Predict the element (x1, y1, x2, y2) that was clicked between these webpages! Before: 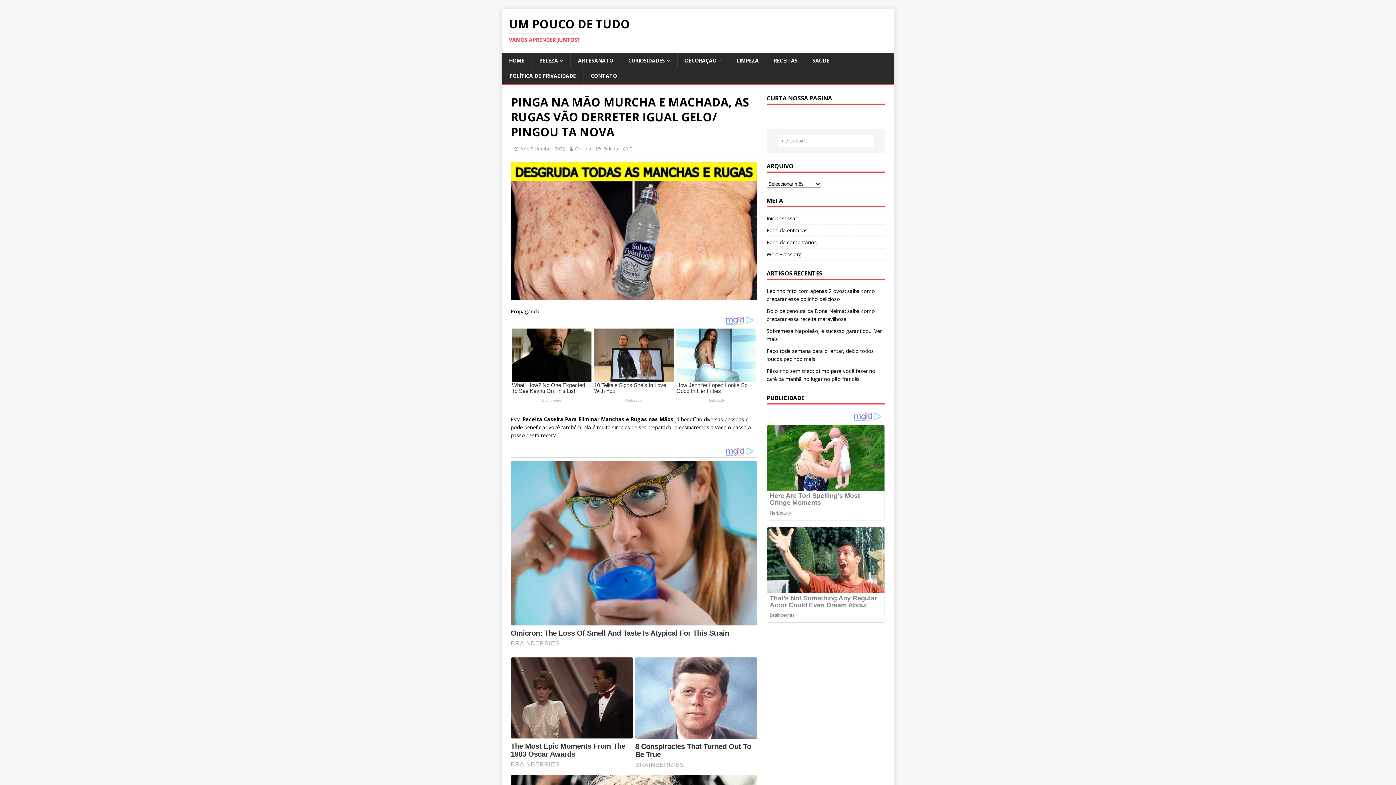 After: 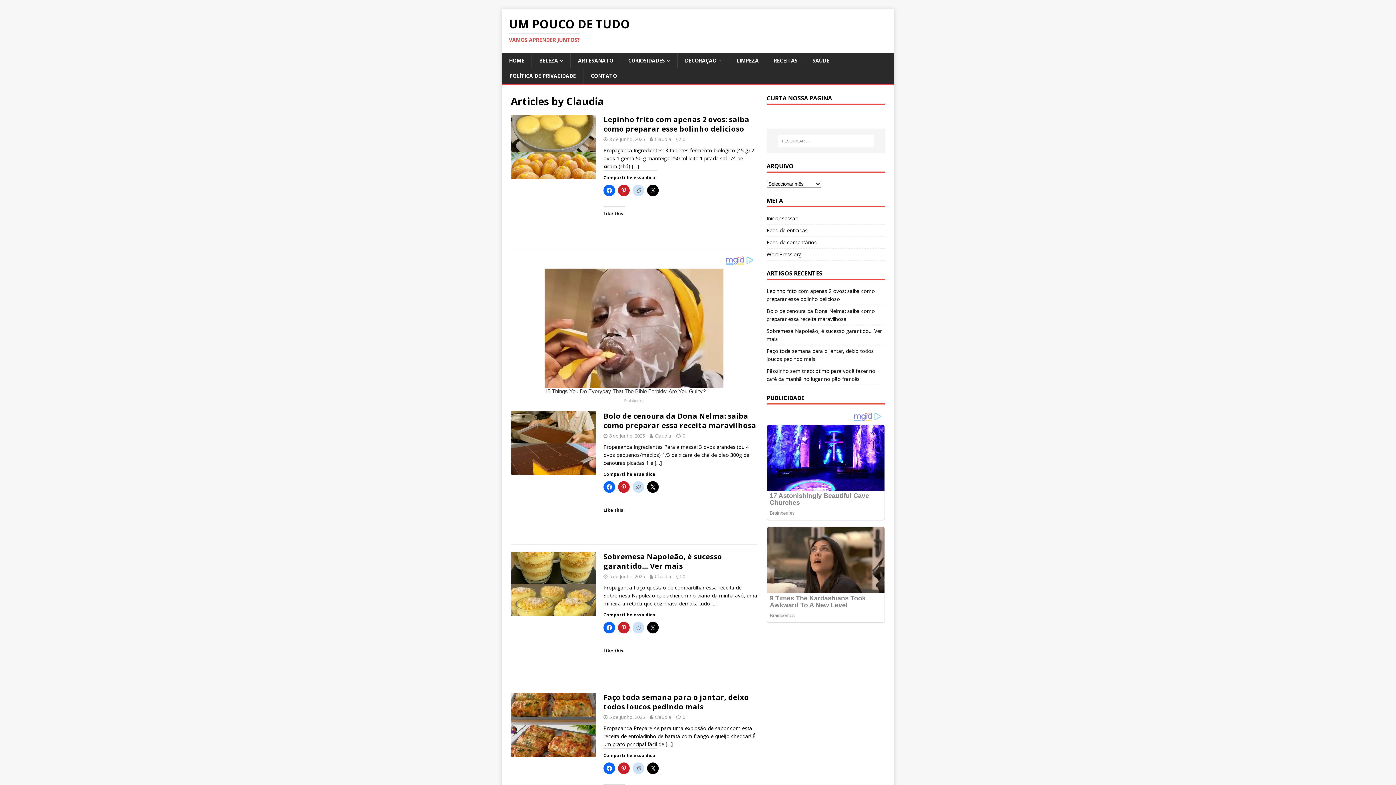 Action: label: Claudia bbox: (574, 145, 591, 152)